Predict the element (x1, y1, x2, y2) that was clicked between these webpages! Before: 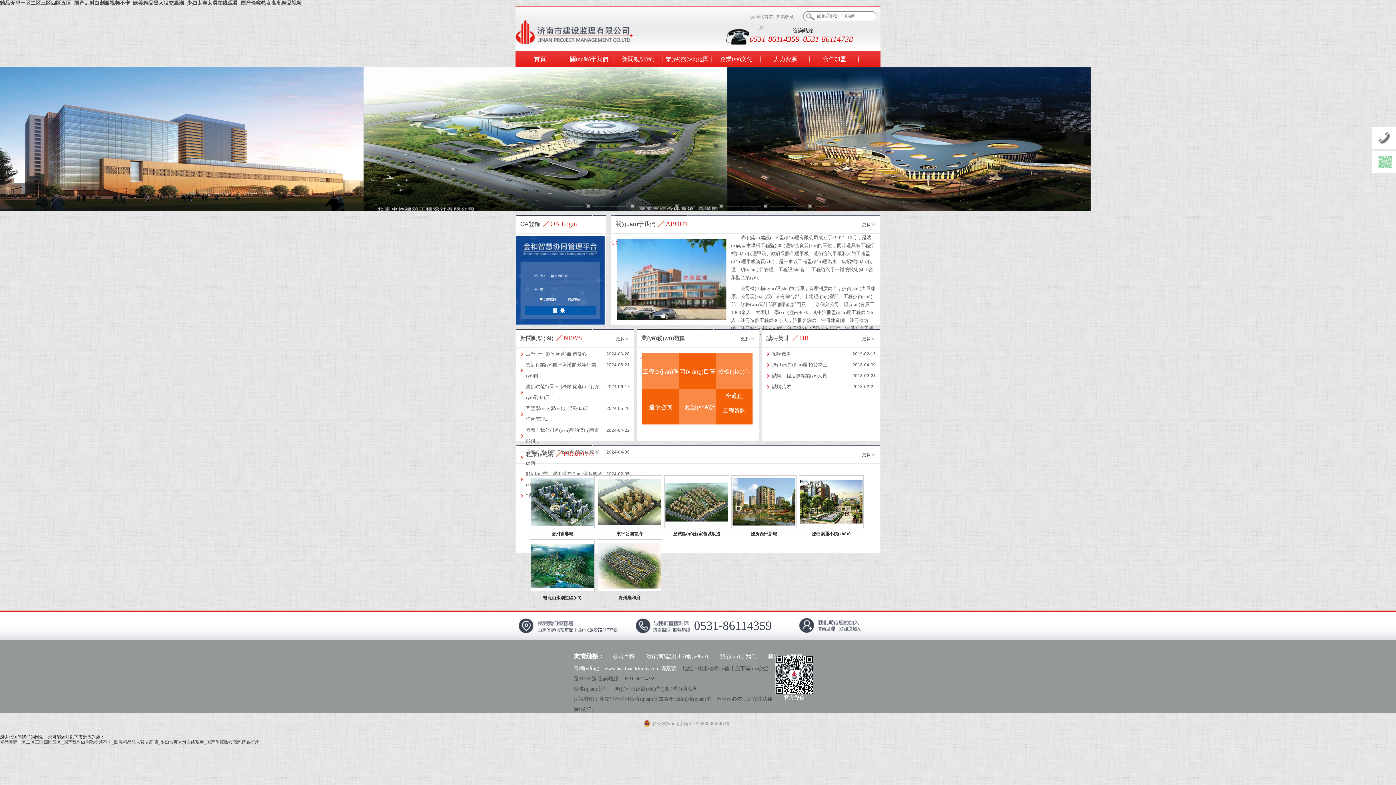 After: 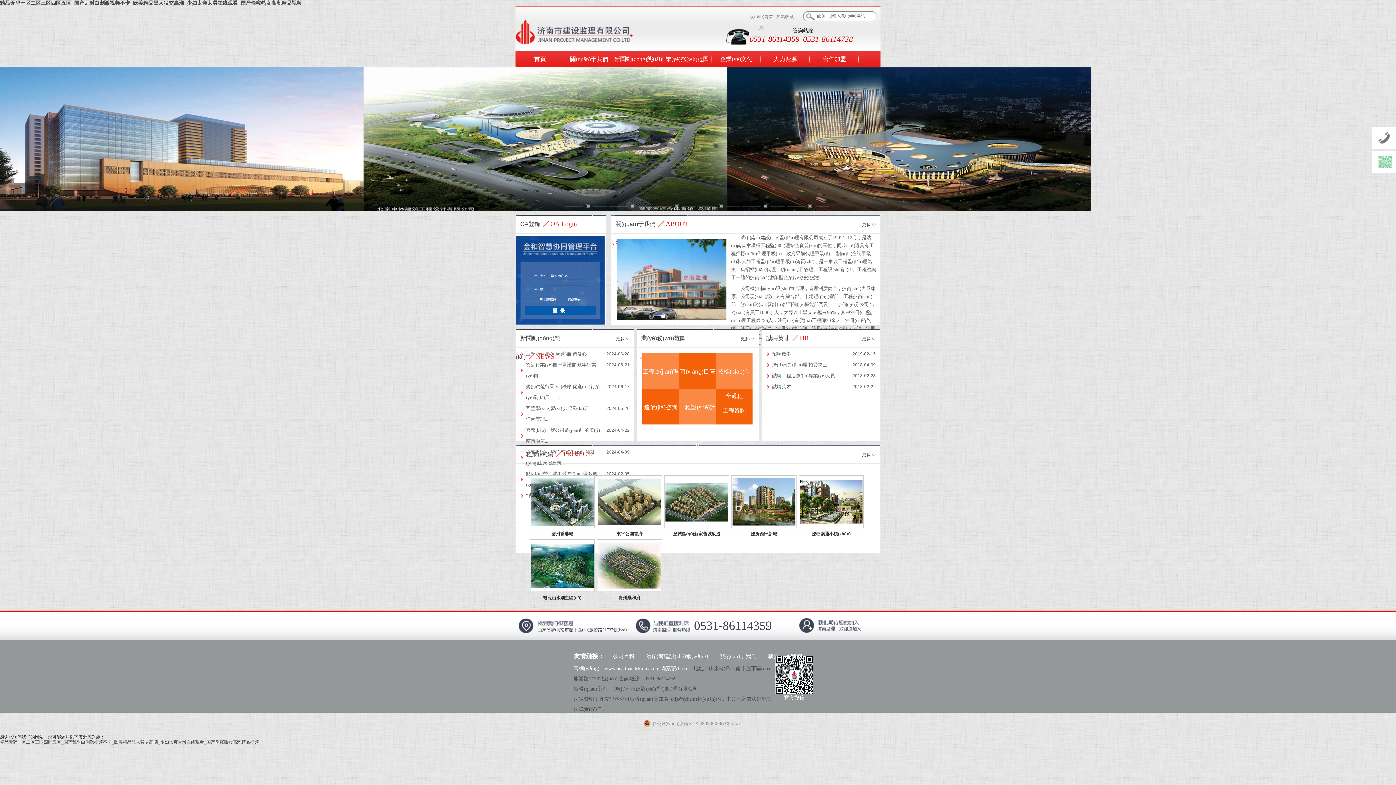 Action: bbox: (0, 67, 363, 72)